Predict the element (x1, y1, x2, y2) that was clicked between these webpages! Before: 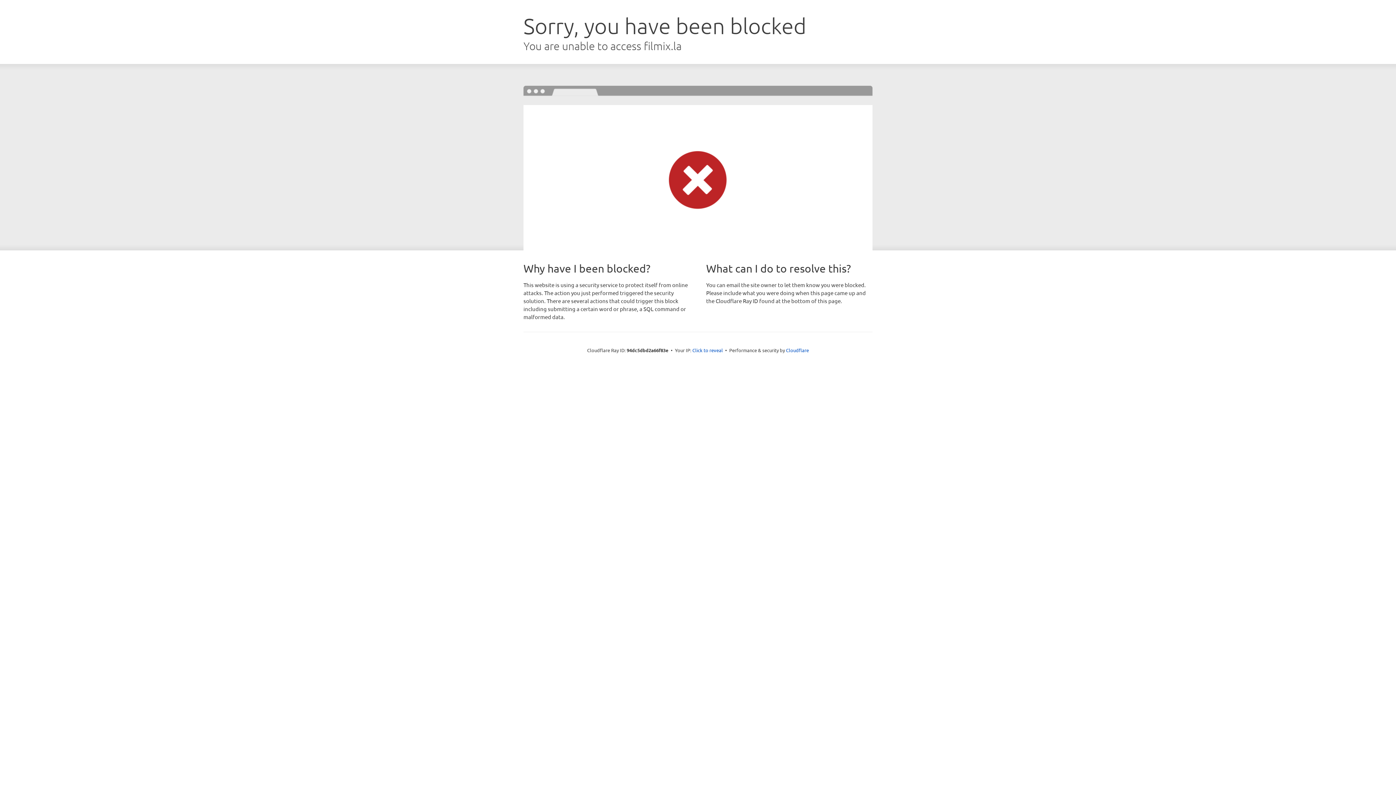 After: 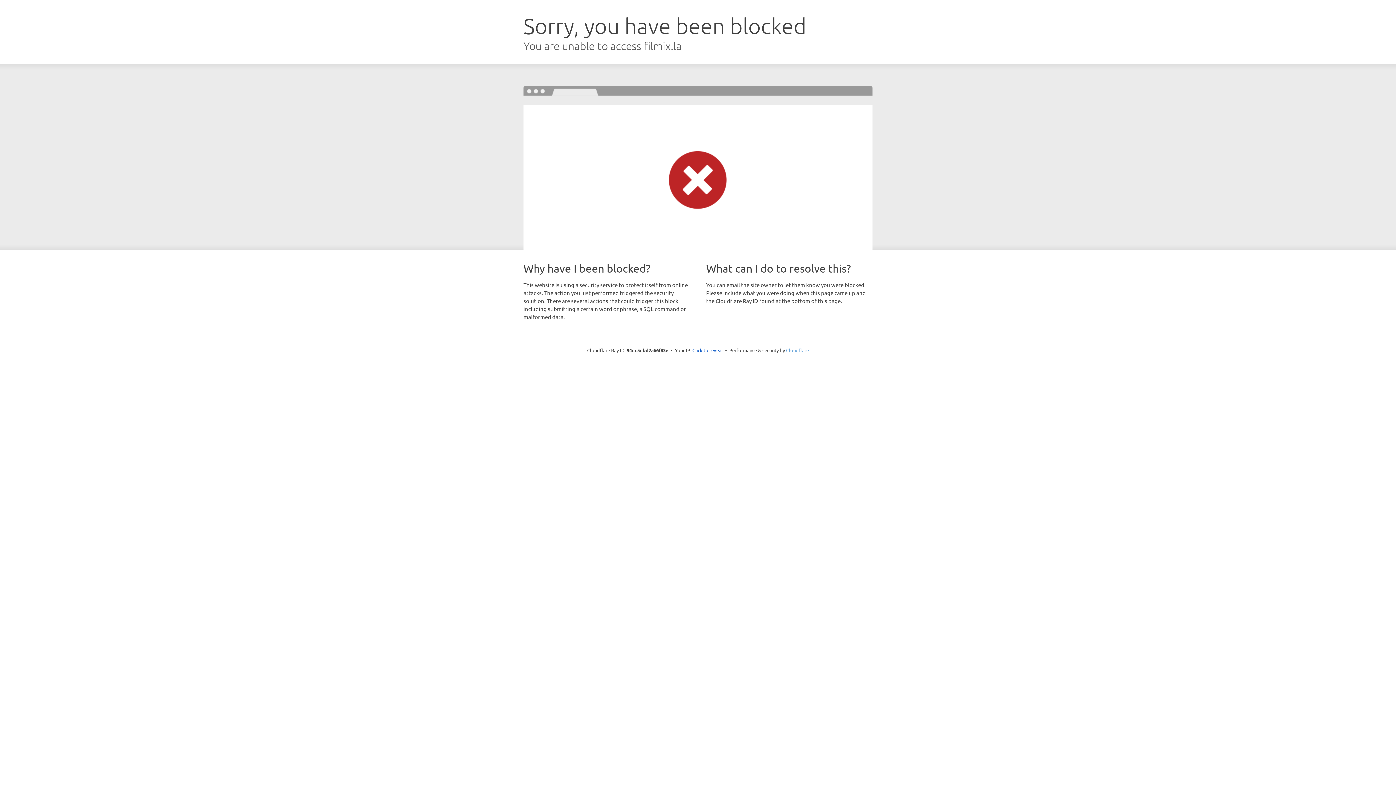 Action: bbox: (786, 347, 809, 353) label: Cloudflare